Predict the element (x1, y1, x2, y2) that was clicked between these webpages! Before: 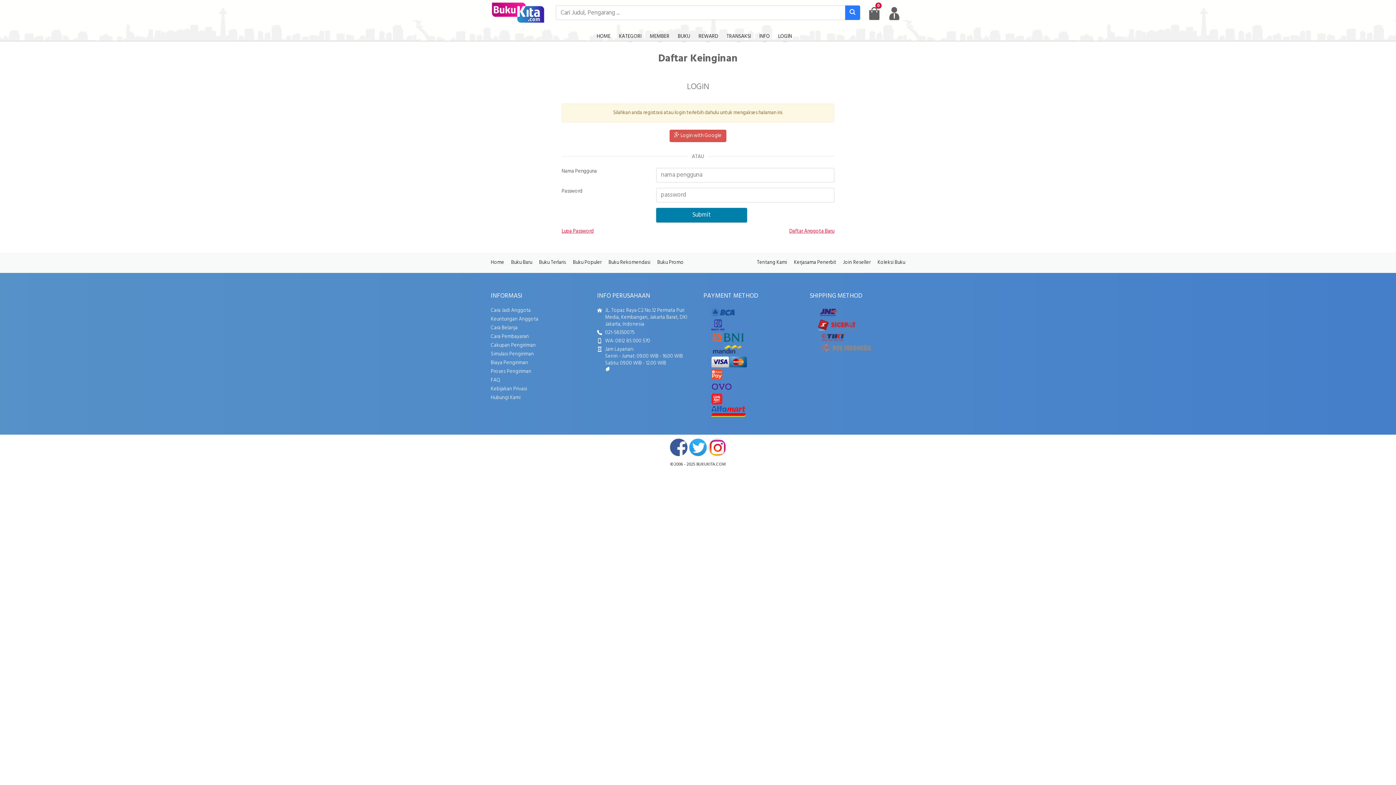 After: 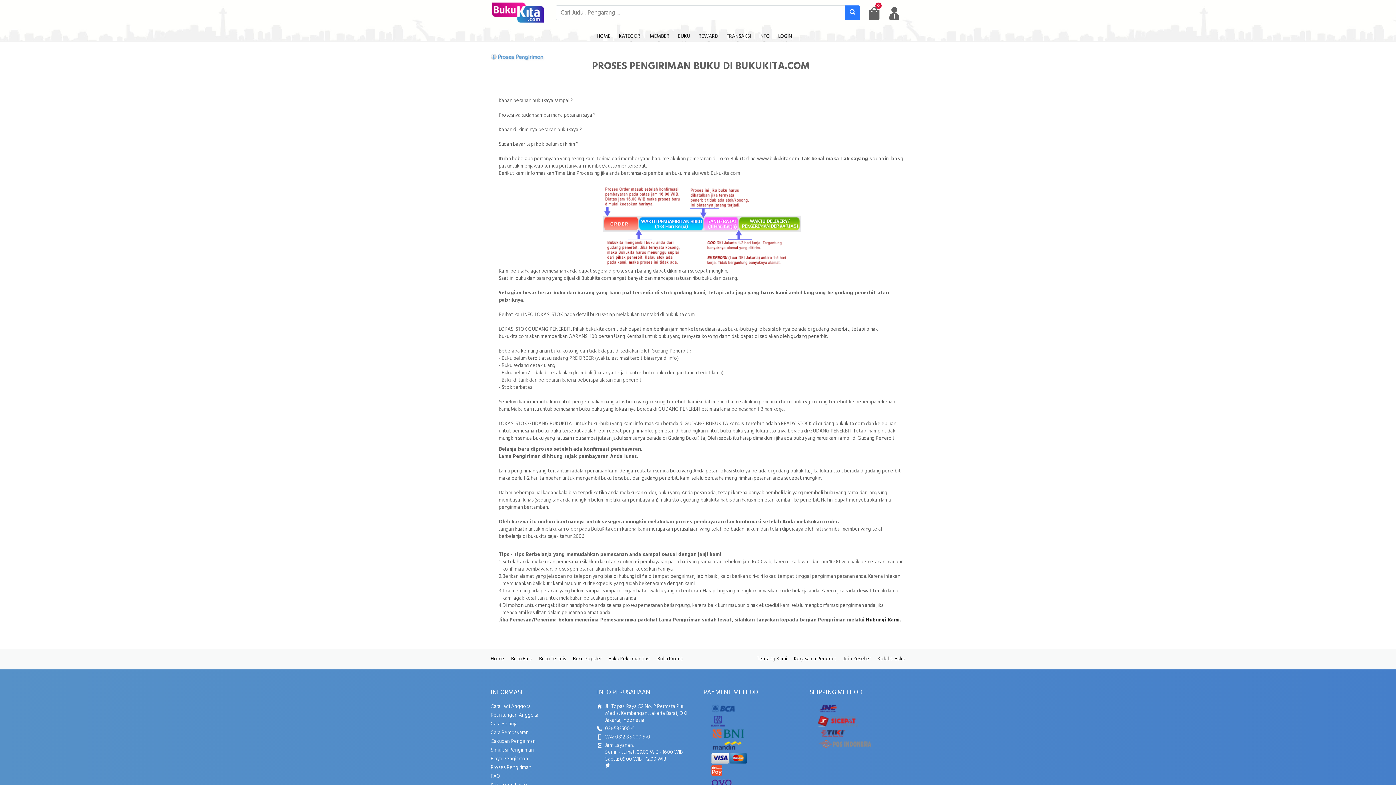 Action: label: Proses Pengiriman bbox: (490, 367, 531, 376)